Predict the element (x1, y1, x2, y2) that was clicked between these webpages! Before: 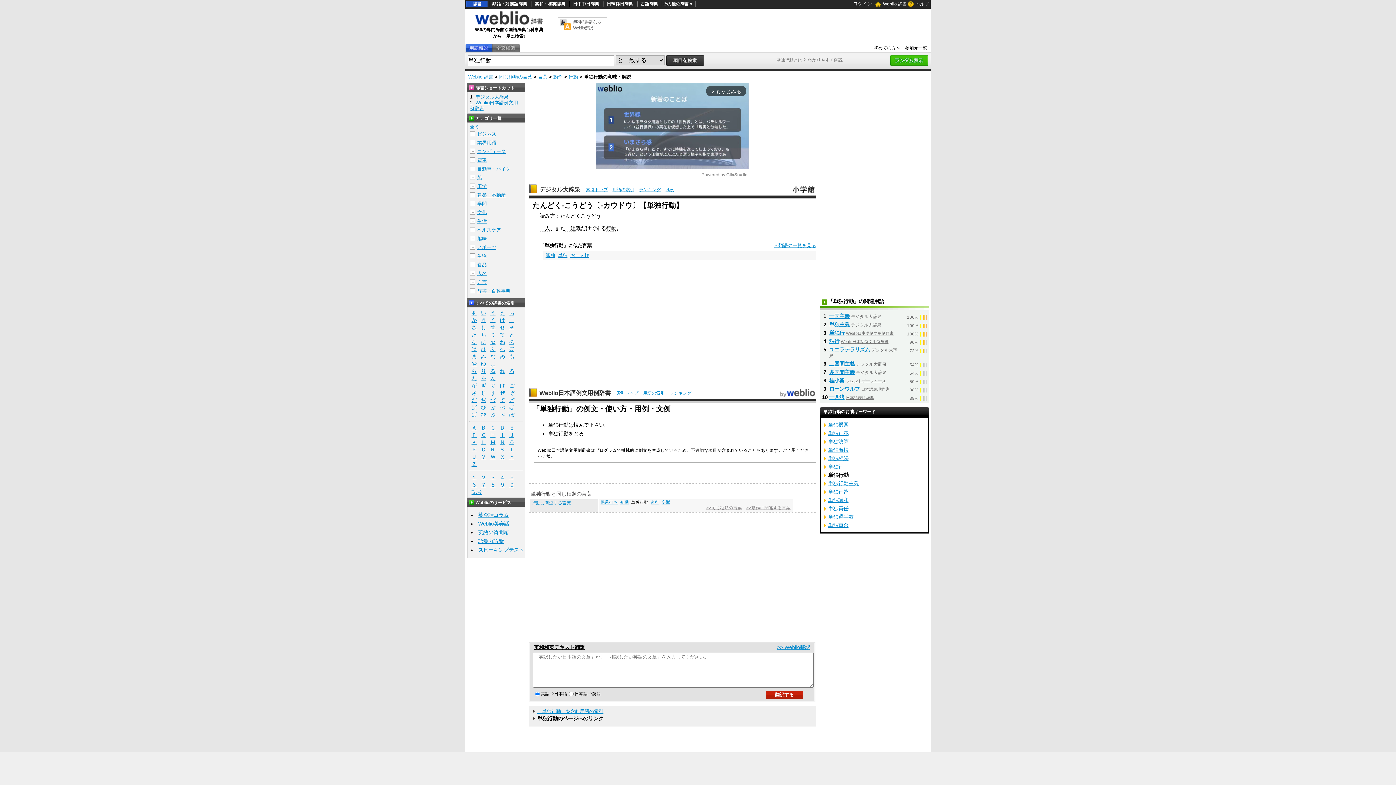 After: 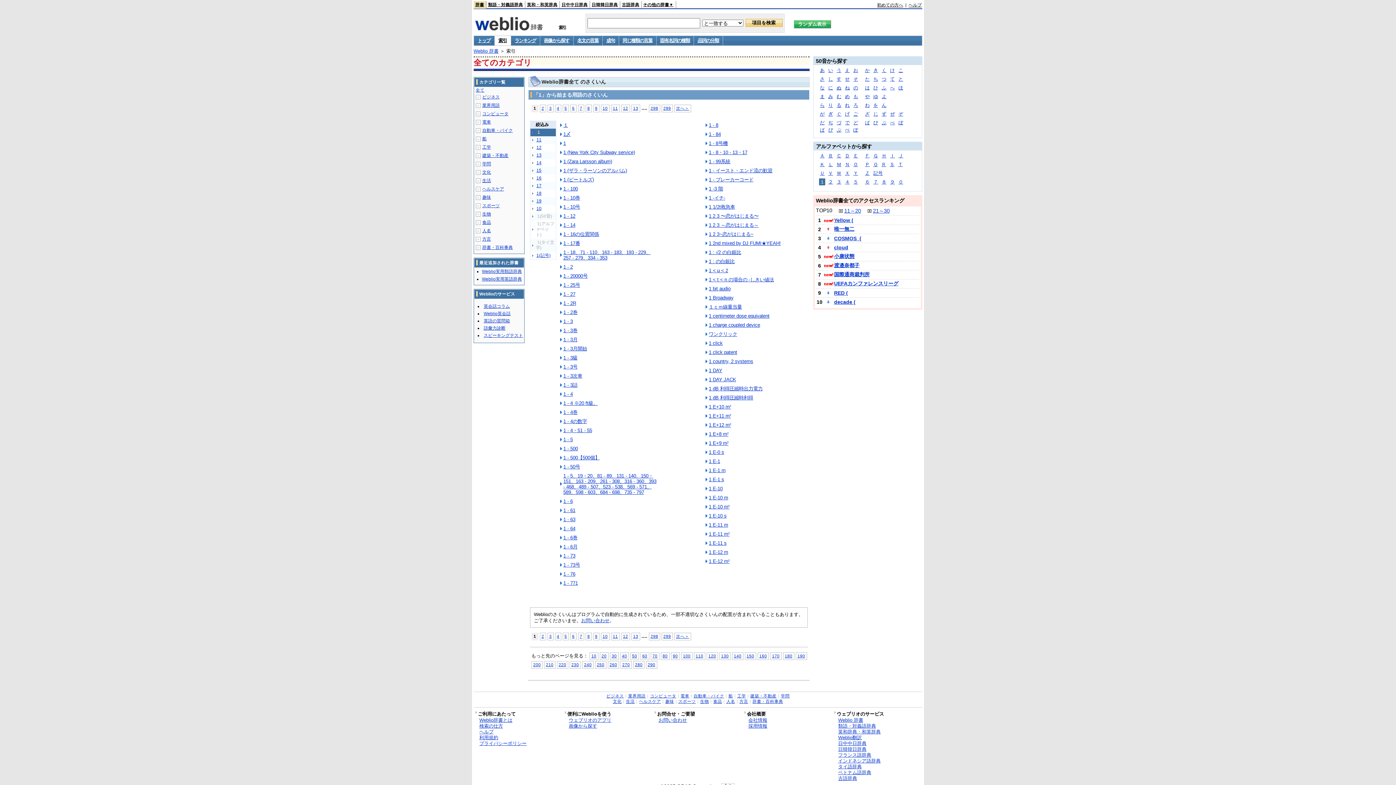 Action: label: １ bbox: (469, 474, 478, 480)